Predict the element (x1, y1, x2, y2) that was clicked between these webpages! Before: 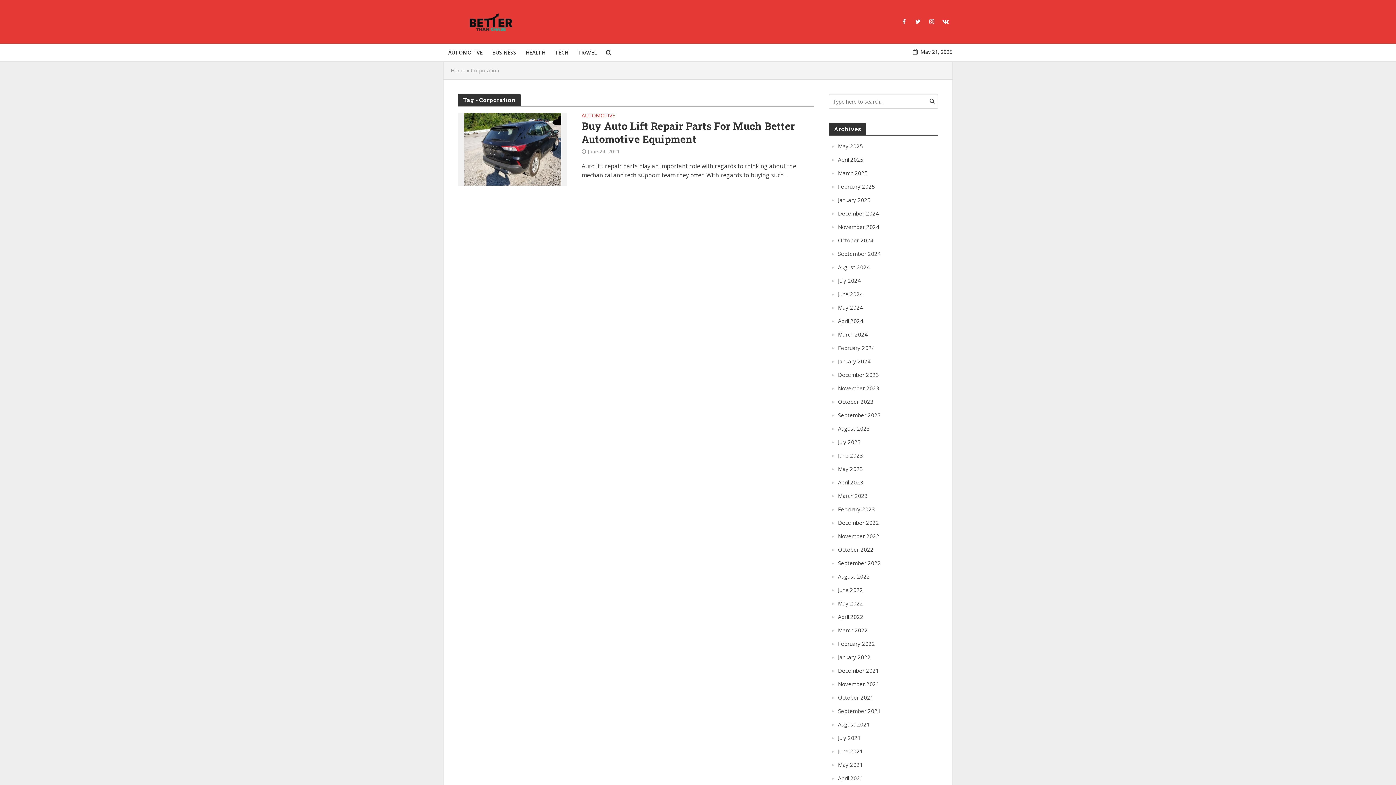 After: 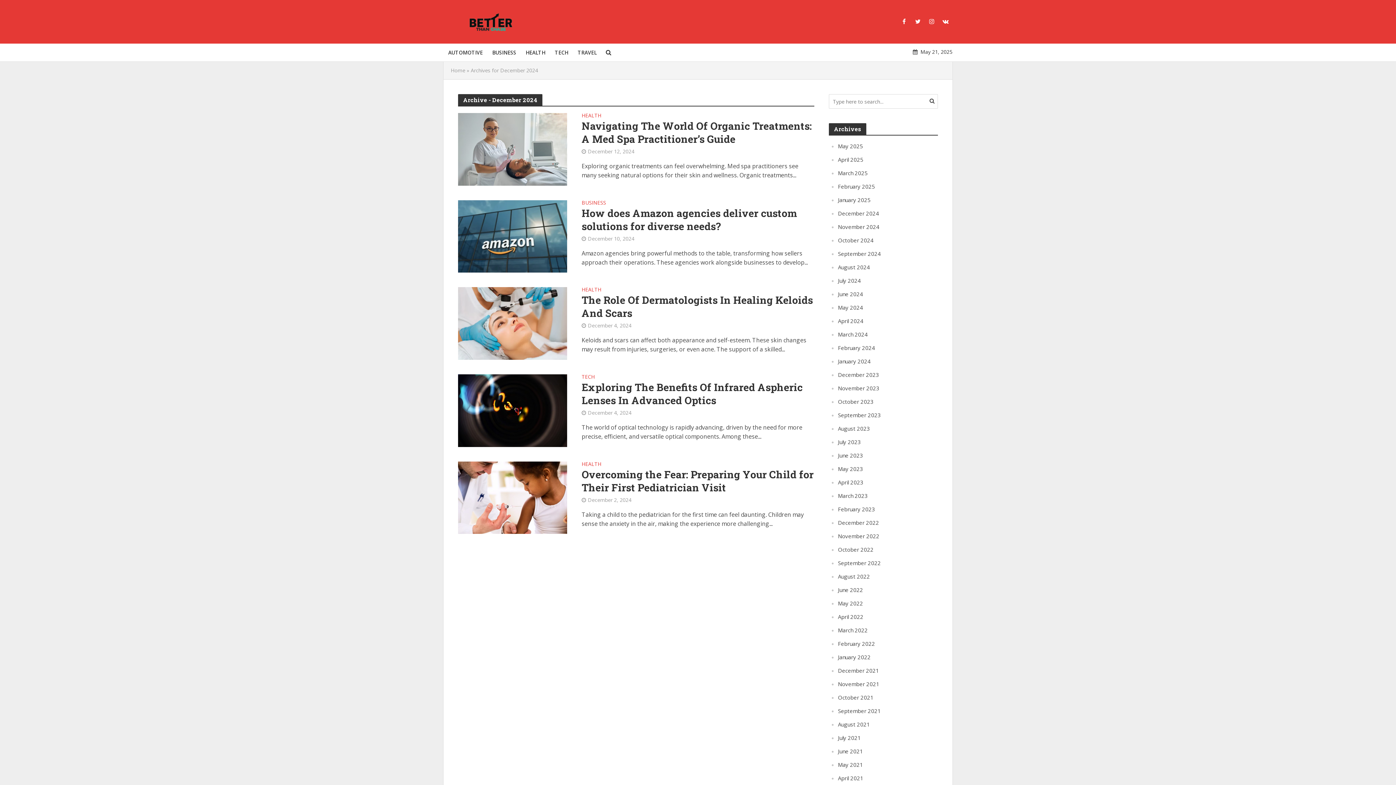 Action: bbox: (838, 209, 879, 217) label: December 2024